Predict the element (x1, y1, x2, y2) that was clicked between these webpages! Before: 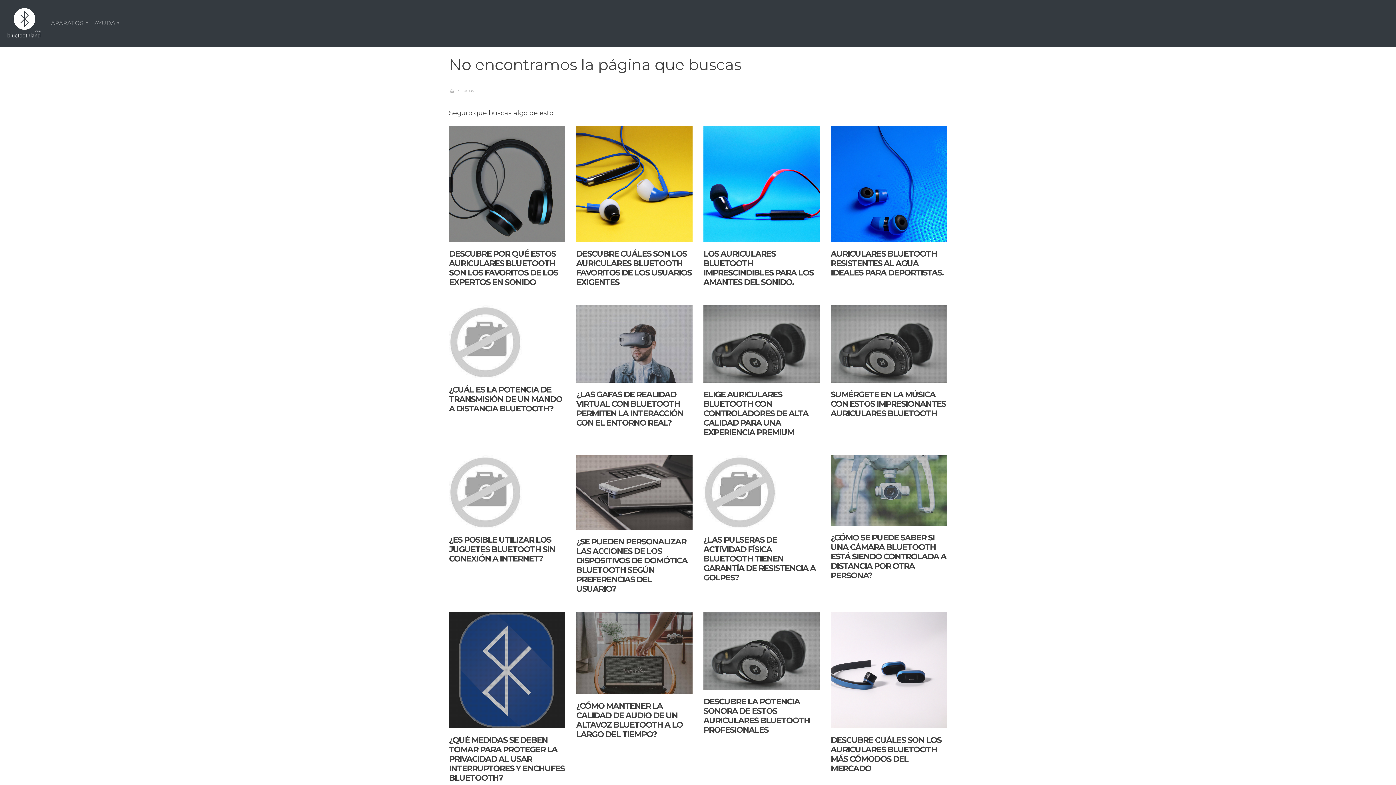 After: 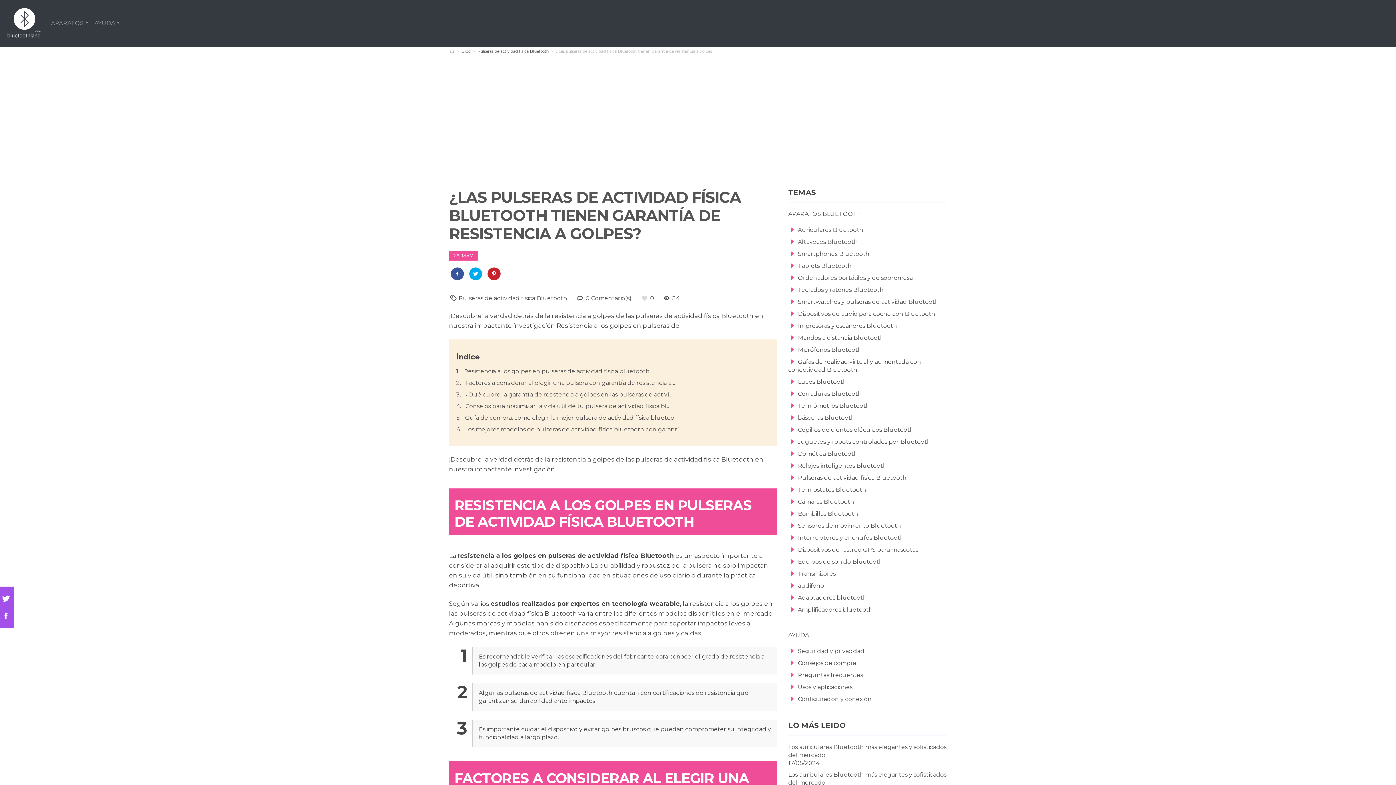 Action: bbox: (703, 535, 815, 582) label: ¿LAS PULSERAS DE ACTIVIDAD FÍSICA BLUETOOTH TIENEN GARANTÍA DE RESISTENCIA A GOLPES?